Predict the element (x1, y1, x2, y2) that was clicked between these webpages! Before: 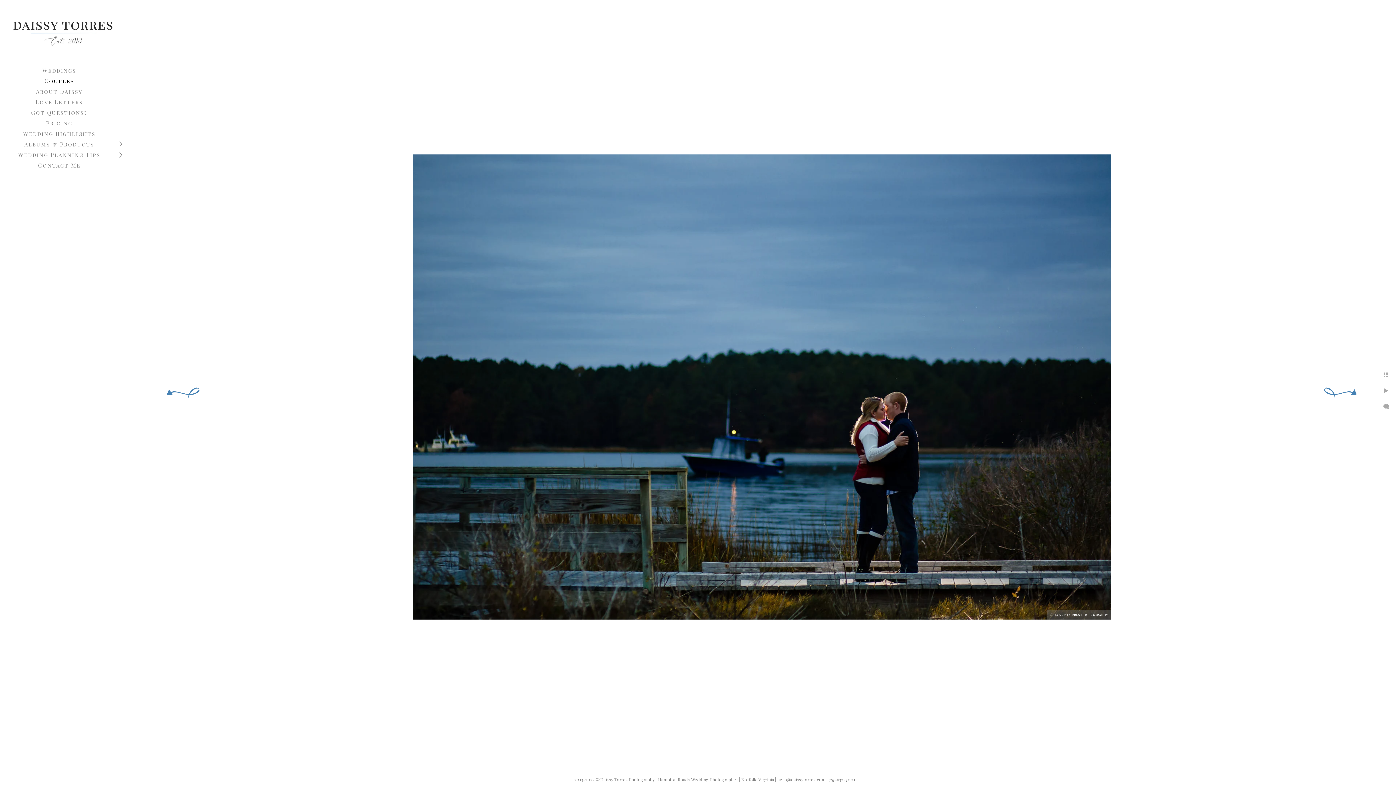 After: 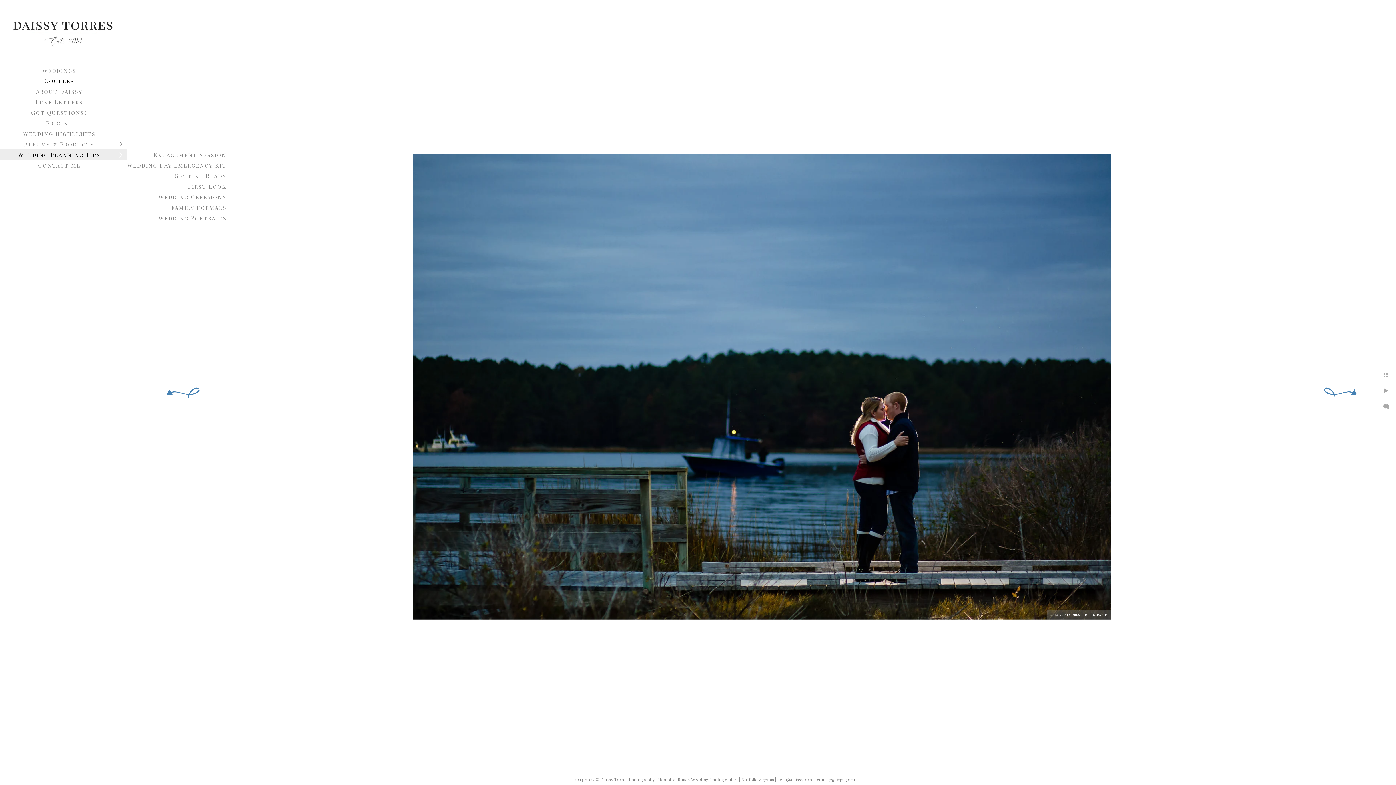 Action: bbox: (18, 151, 100, 158) label: Wedding Planning Tips